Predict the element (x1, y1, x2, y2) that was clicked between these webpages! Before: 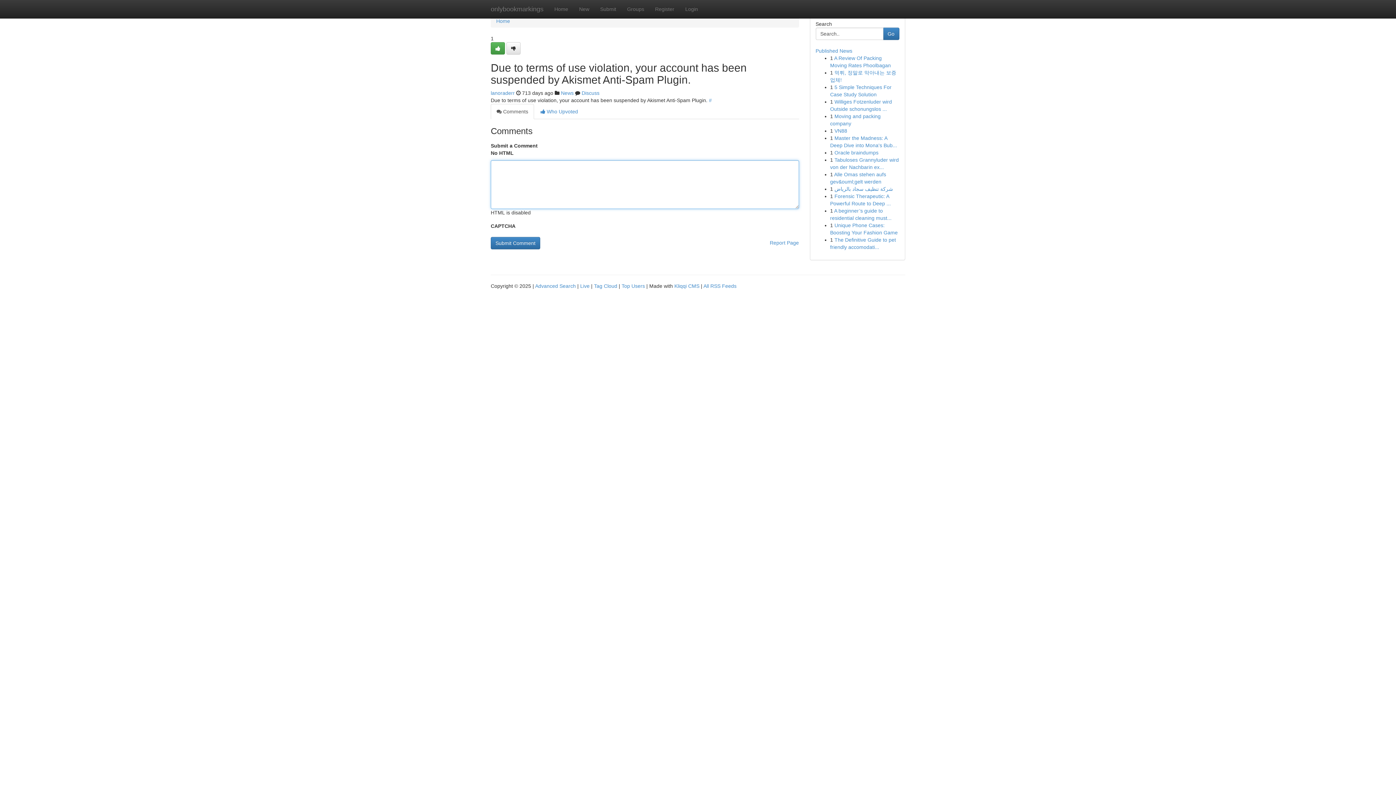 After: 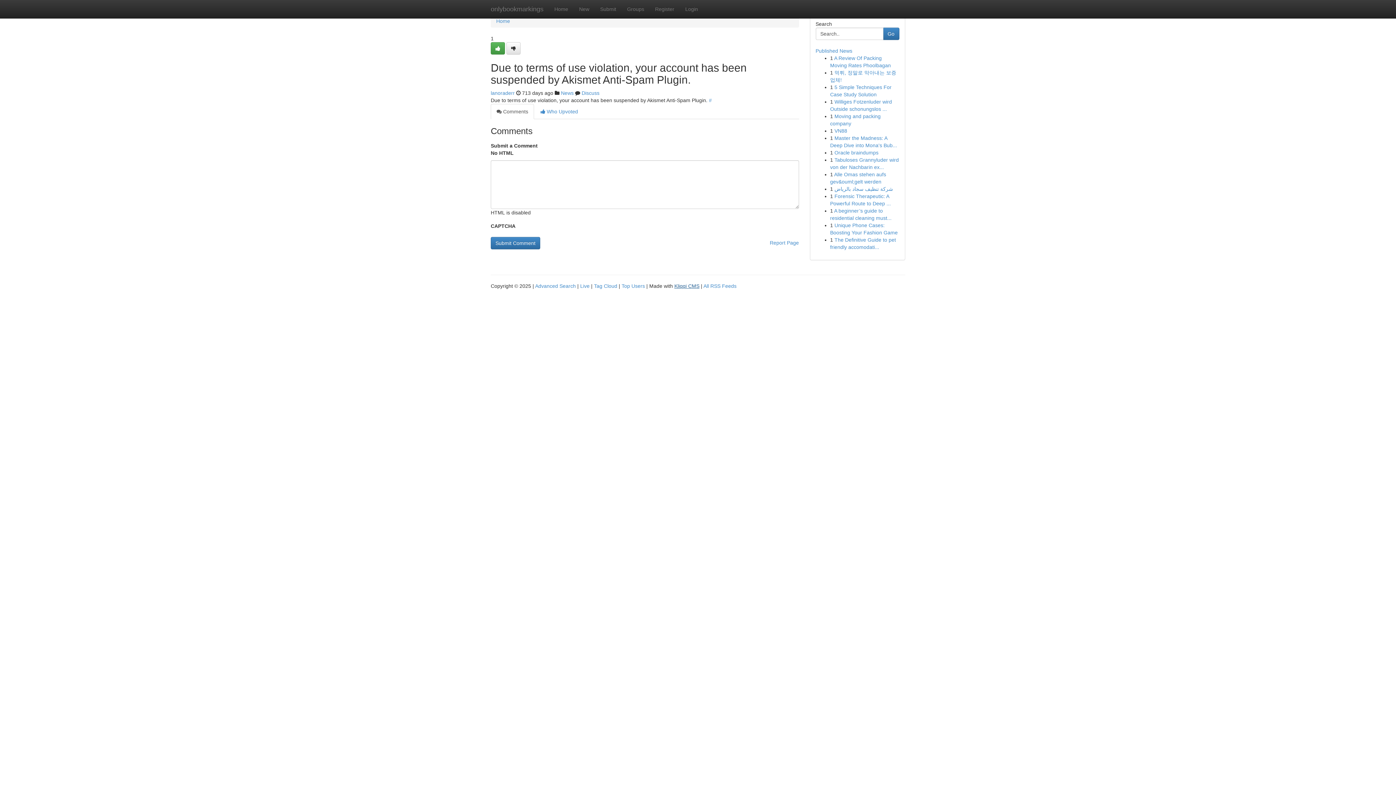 Action: bbox: (674, 283, 699, 289) label: Kliqqi CMS